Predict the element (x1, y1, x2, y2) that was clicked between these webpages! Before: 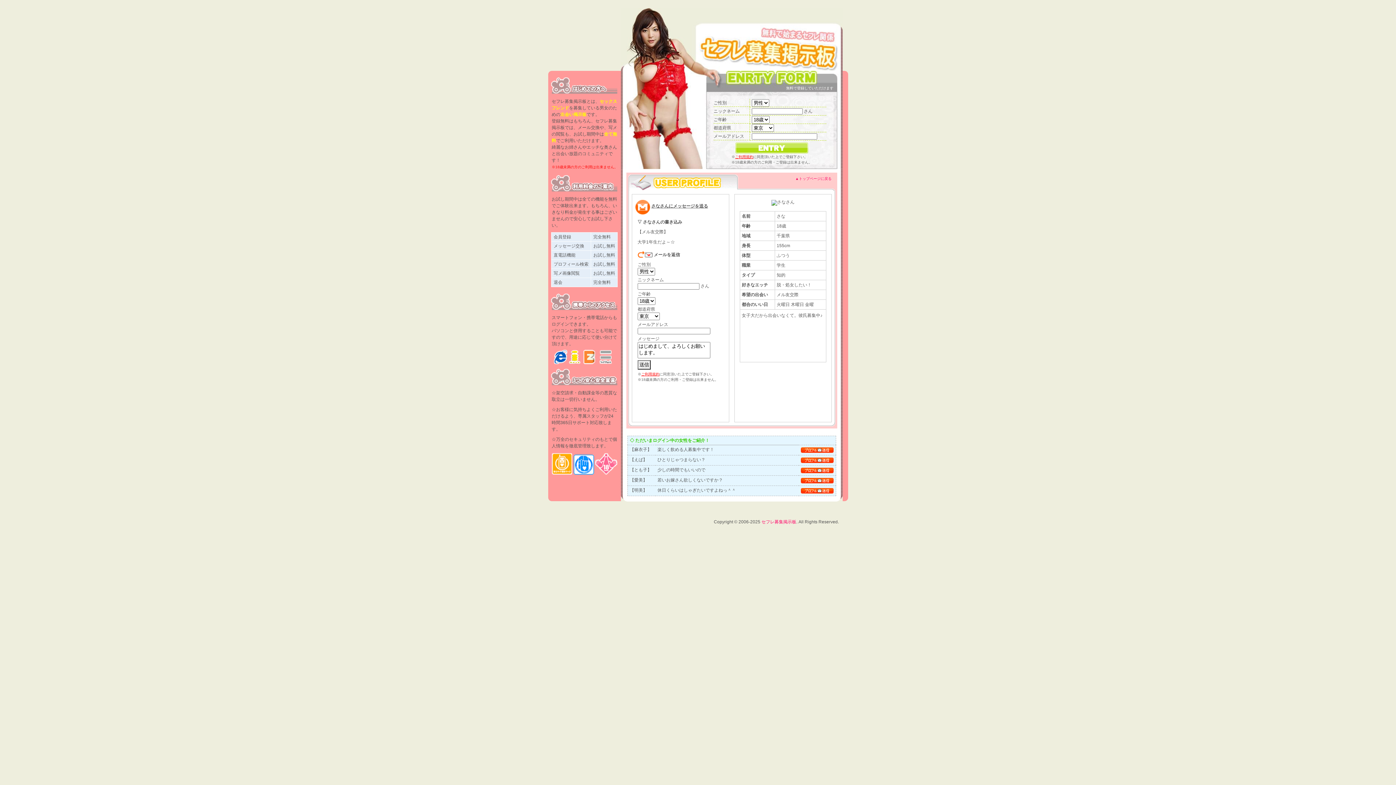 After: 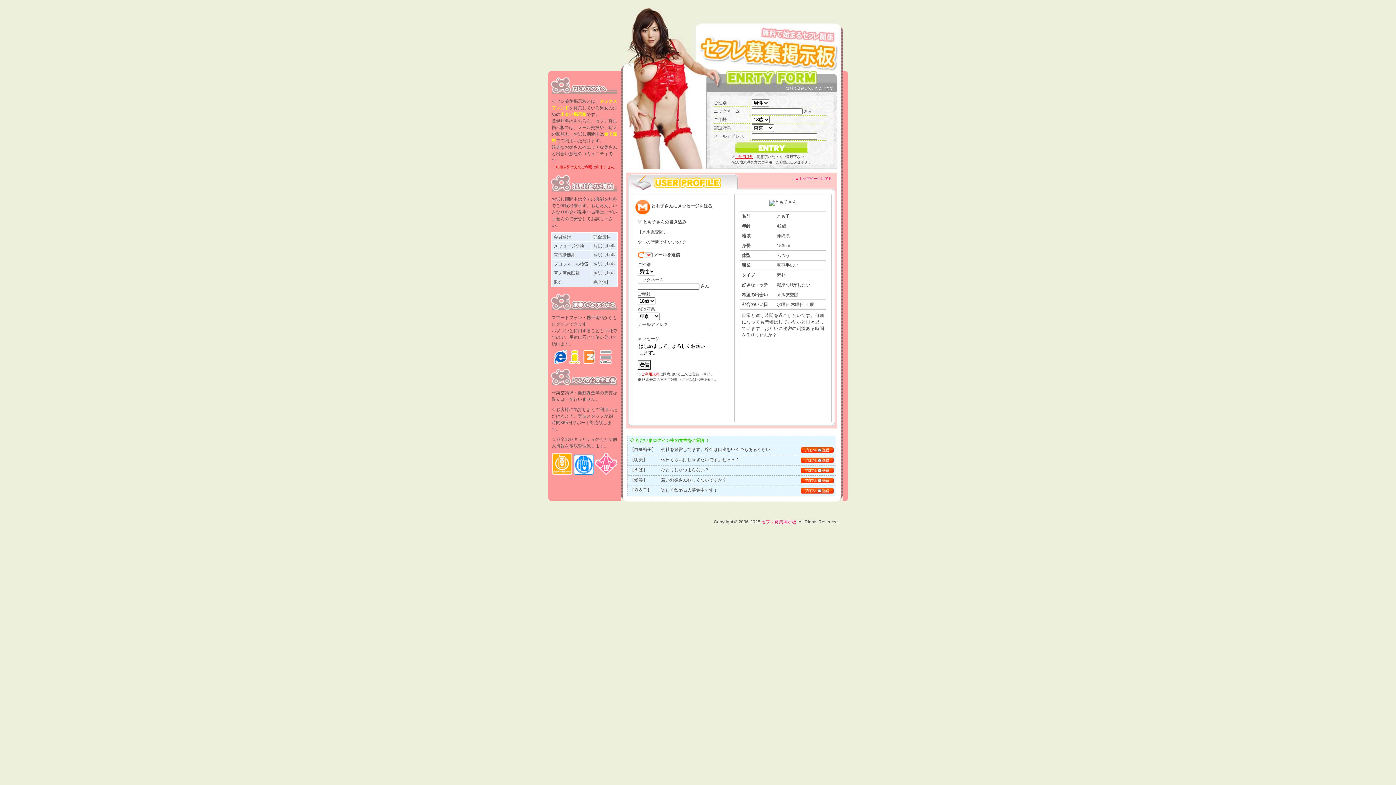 Action: label: とも子さんのプロフ＆メール送信 bbox: (800, 468, 833, 473)